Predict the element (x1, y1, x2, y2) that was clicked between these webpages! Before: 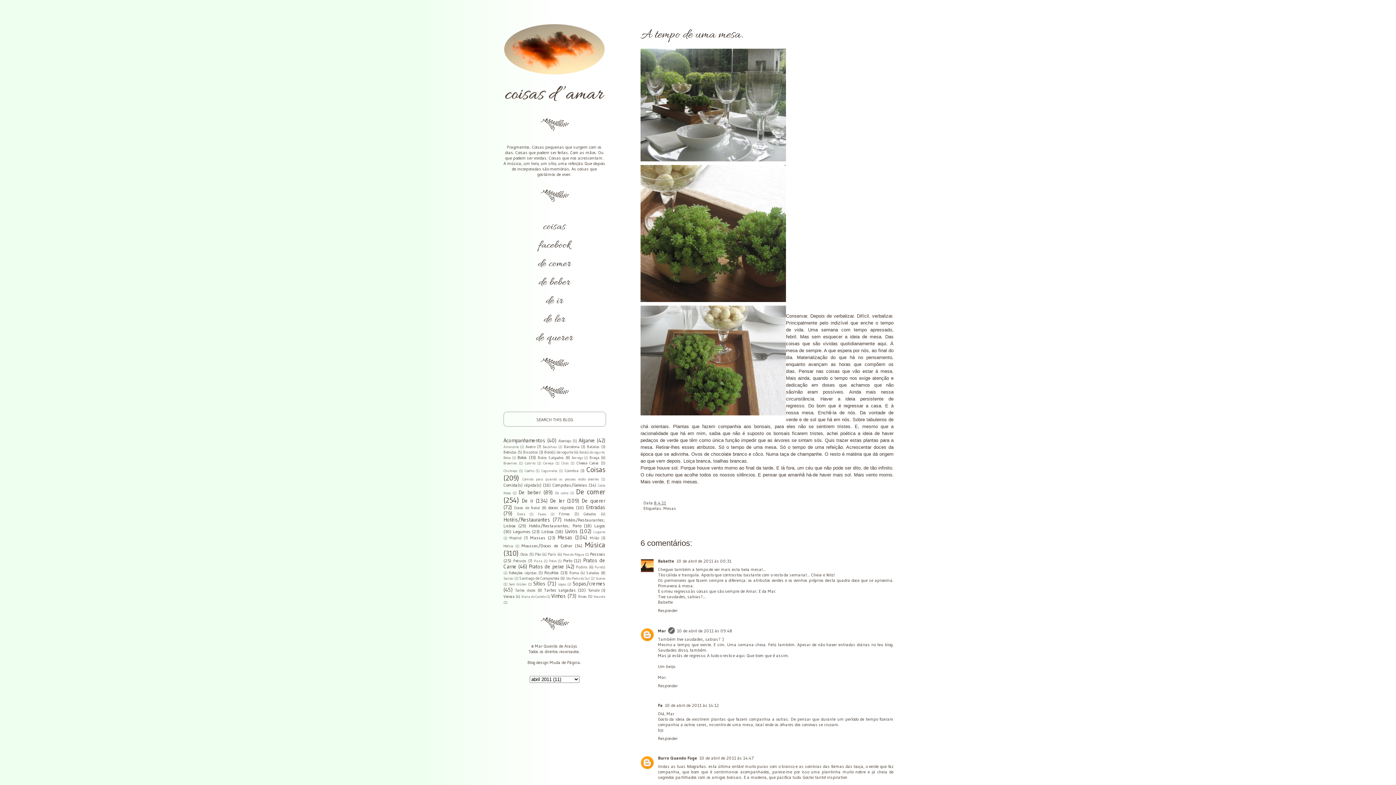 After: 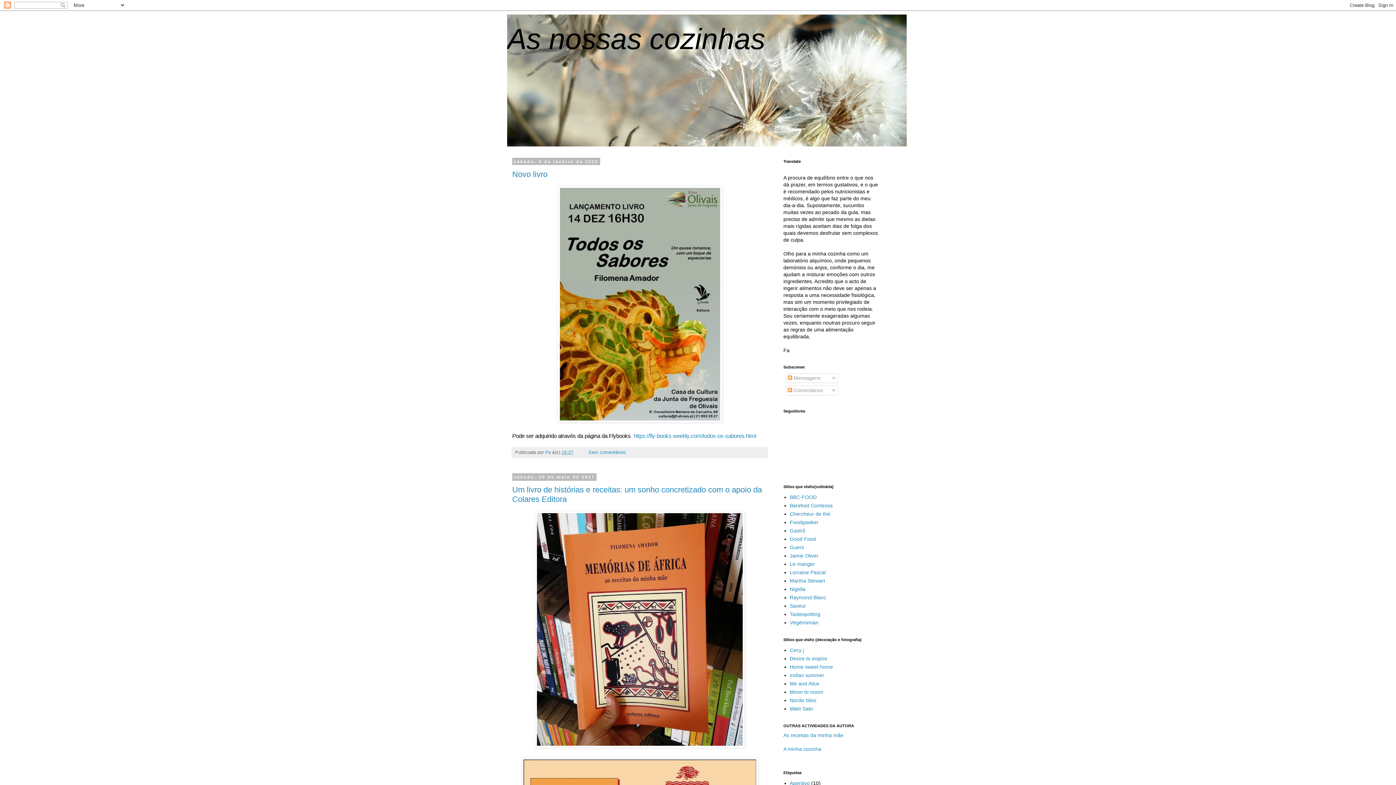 Action: bbox: (658, 702, 662, 708) label: Fa